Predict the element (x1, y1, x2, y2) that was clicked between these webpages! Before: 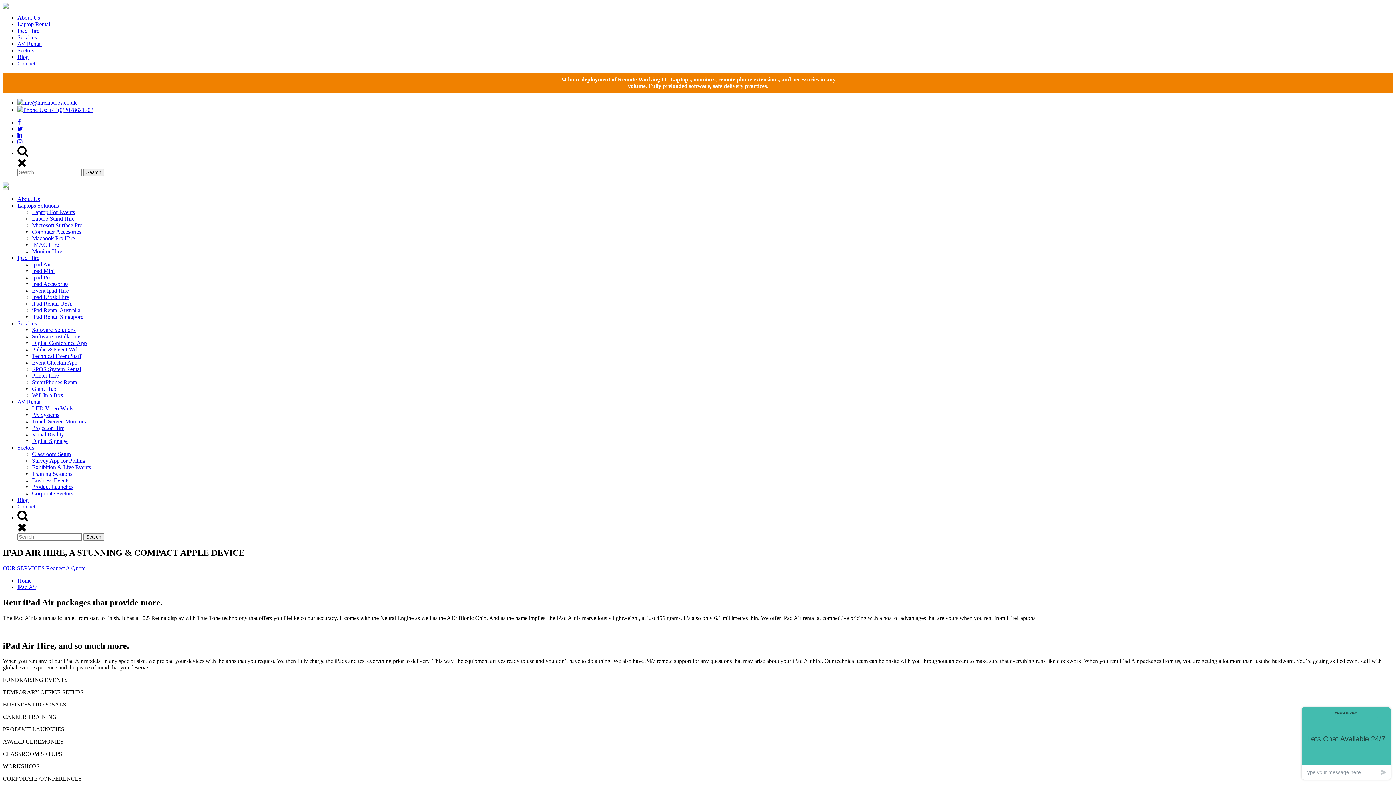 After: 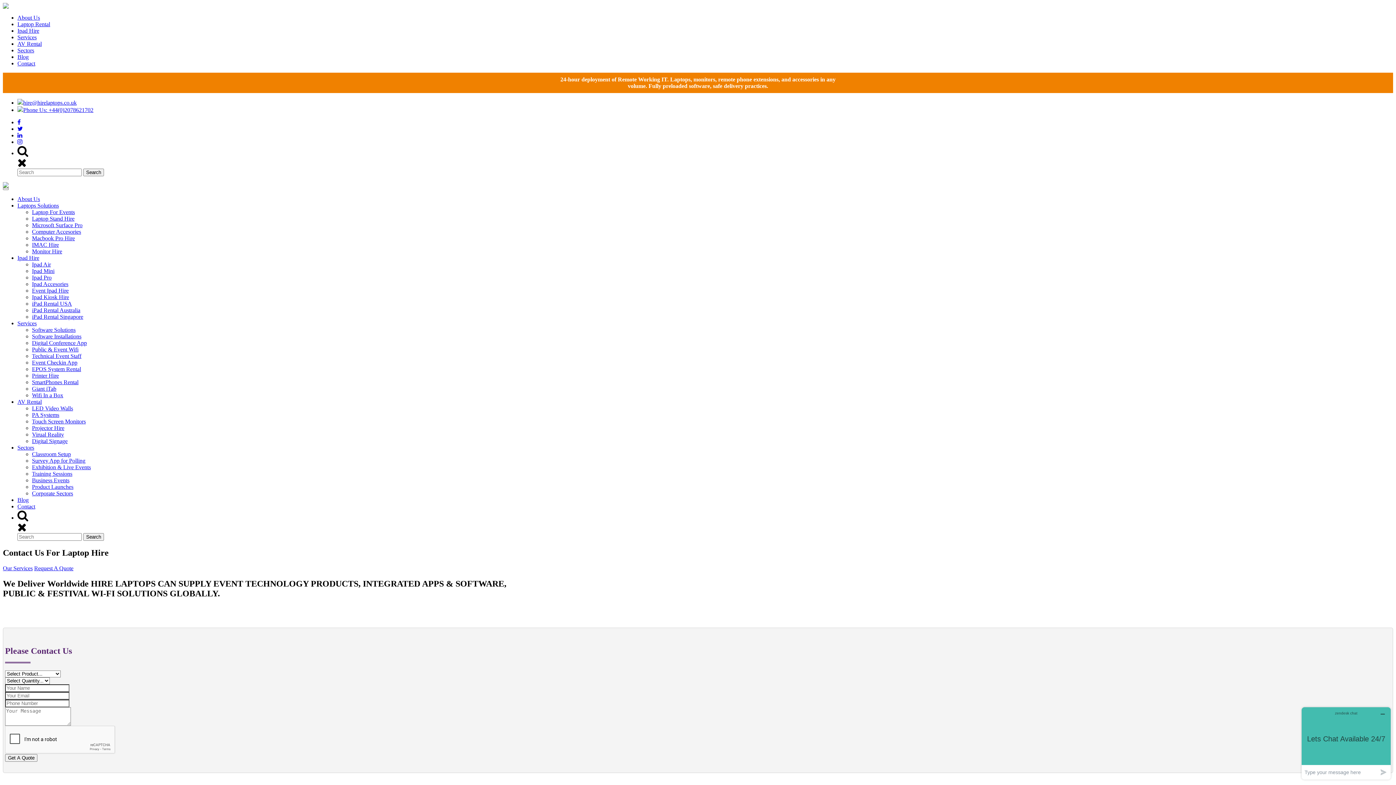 Action: label: Contact bbox: (17, 60, 35, 66)